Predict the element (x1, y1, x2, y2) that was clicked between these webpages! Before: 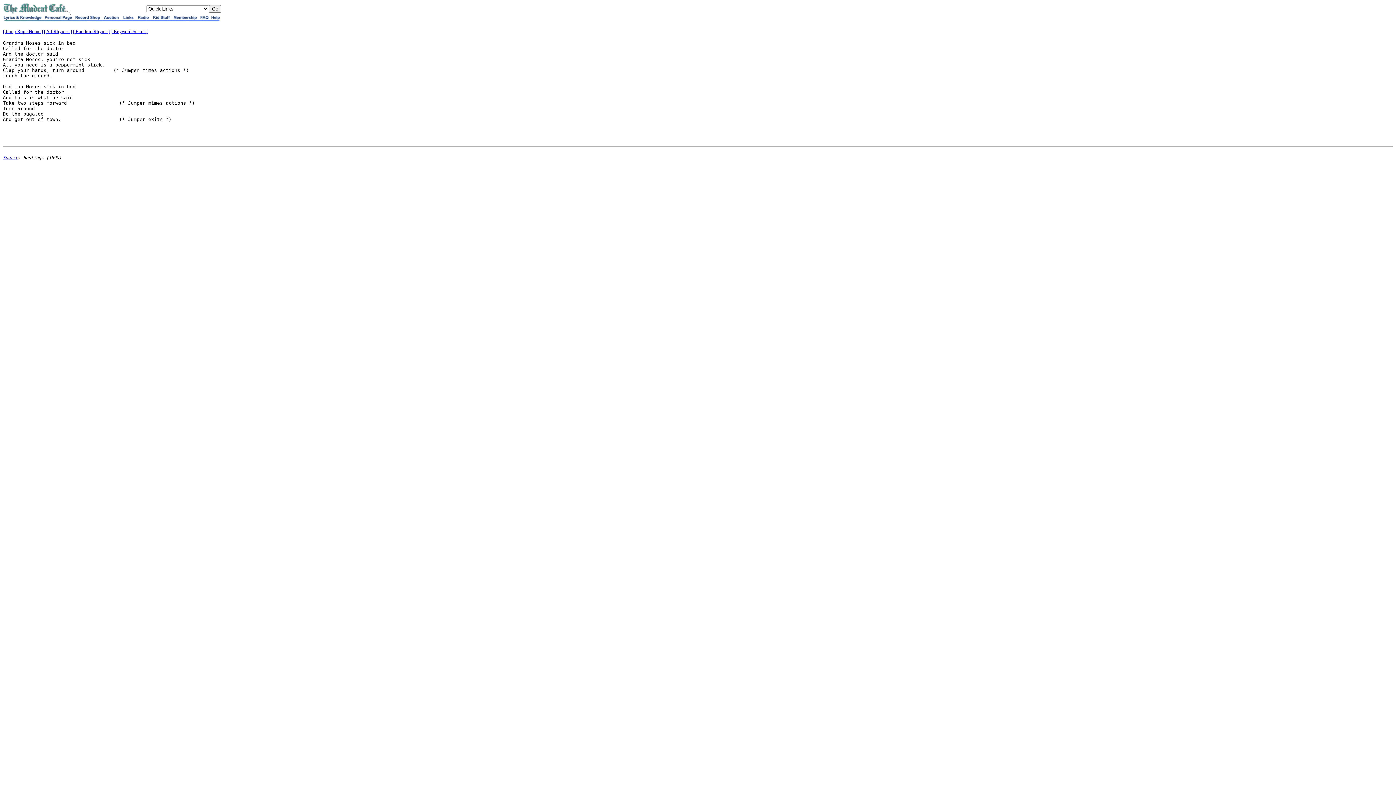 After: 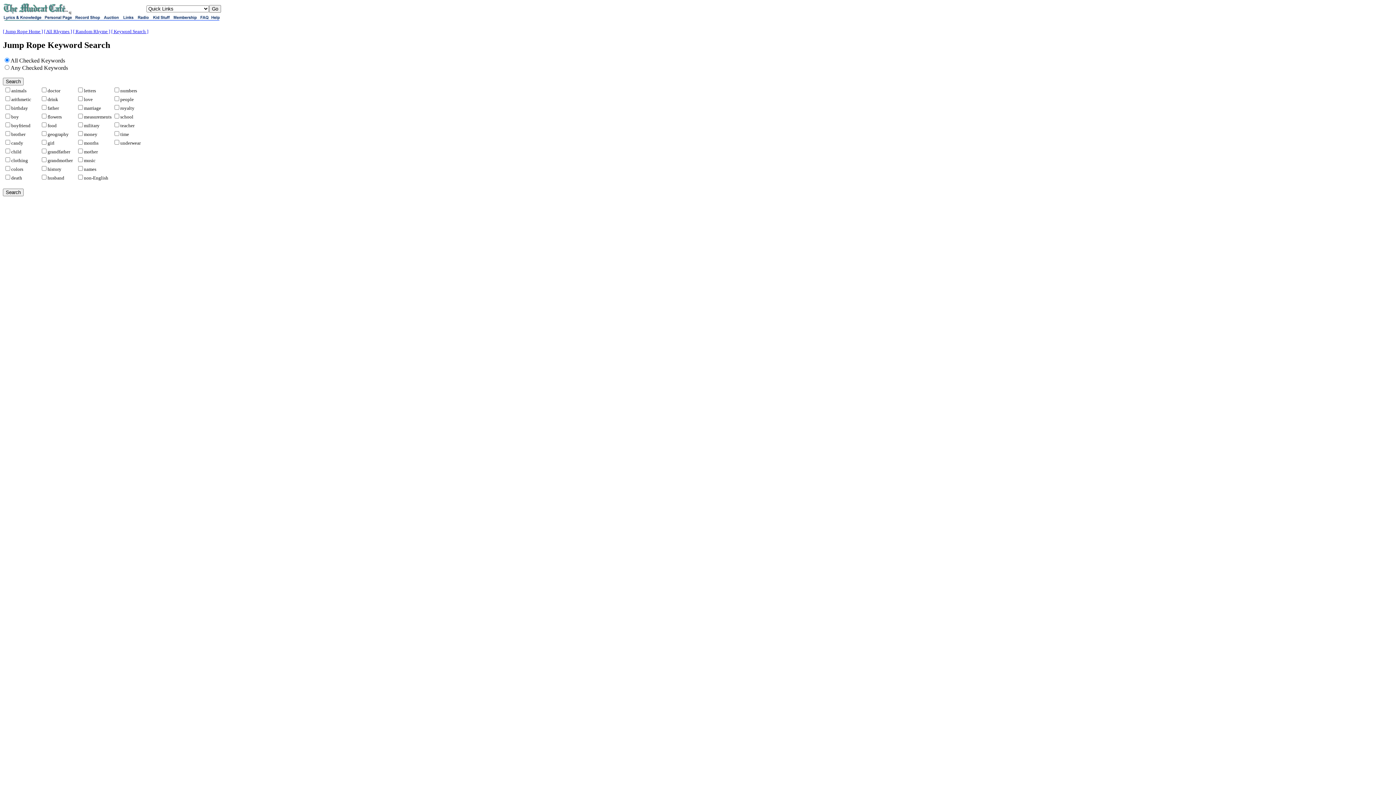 Action: label: [ Keyword Search ] bbox: (111, 28, 148, 34)